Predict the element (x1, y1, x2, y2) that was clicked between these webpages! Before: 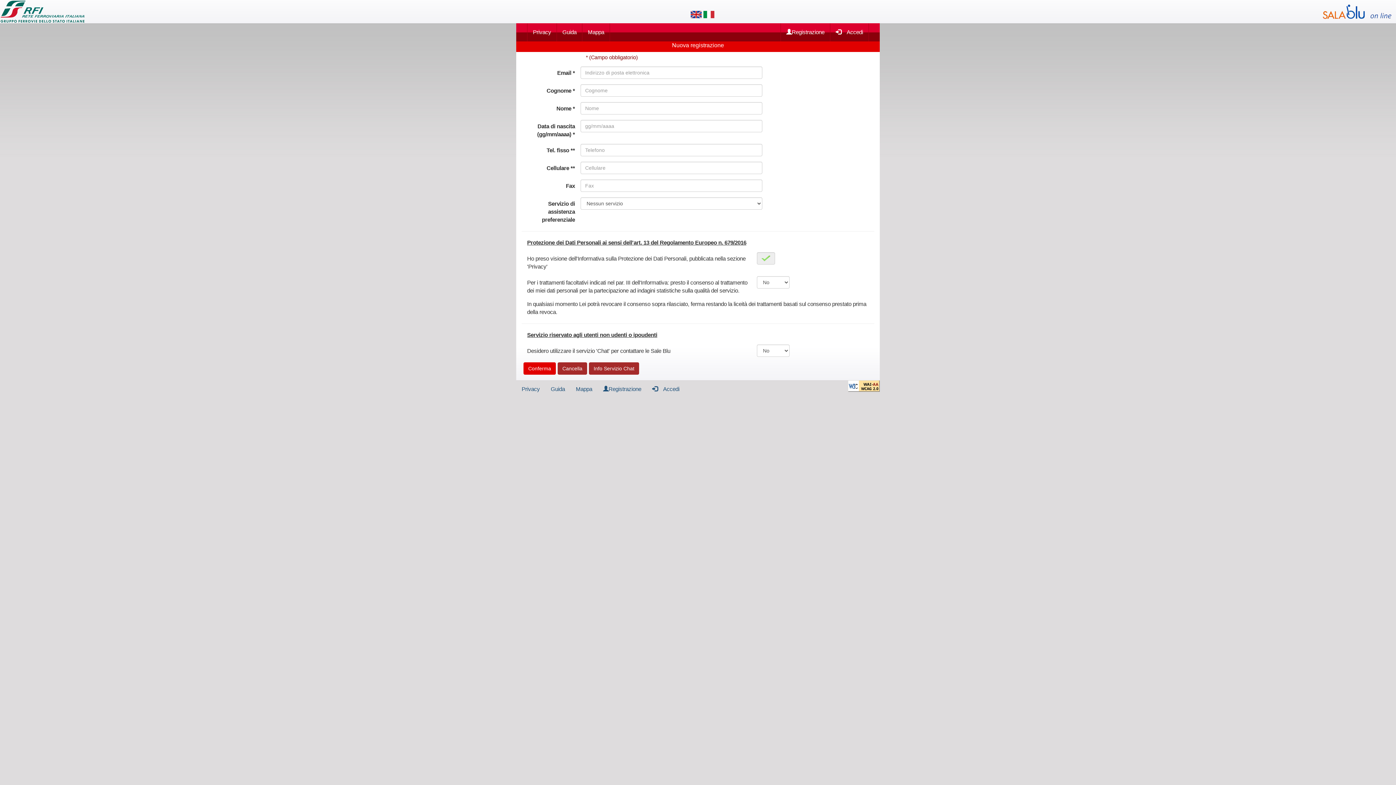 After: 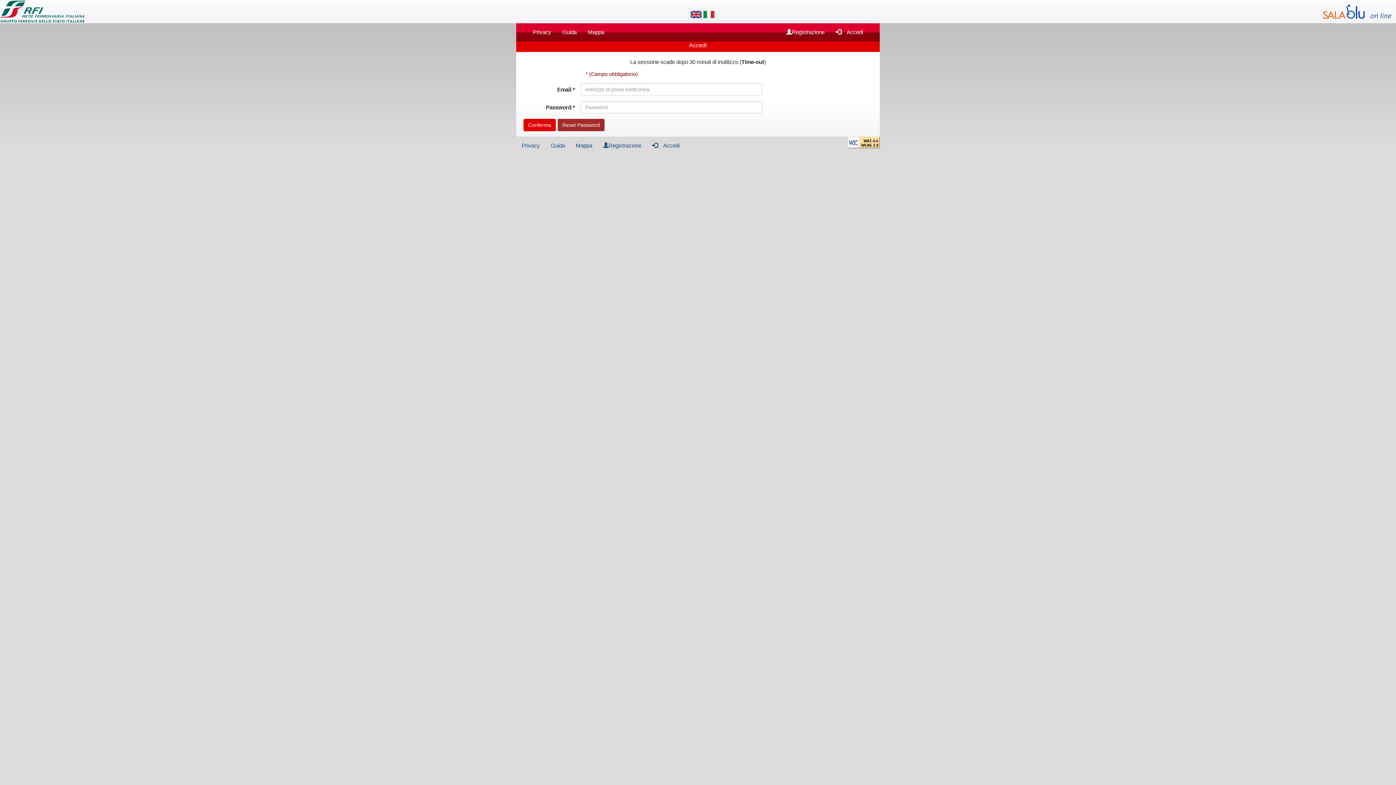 Action: bbox: (830, 23, 869, 41) label:  Accedi